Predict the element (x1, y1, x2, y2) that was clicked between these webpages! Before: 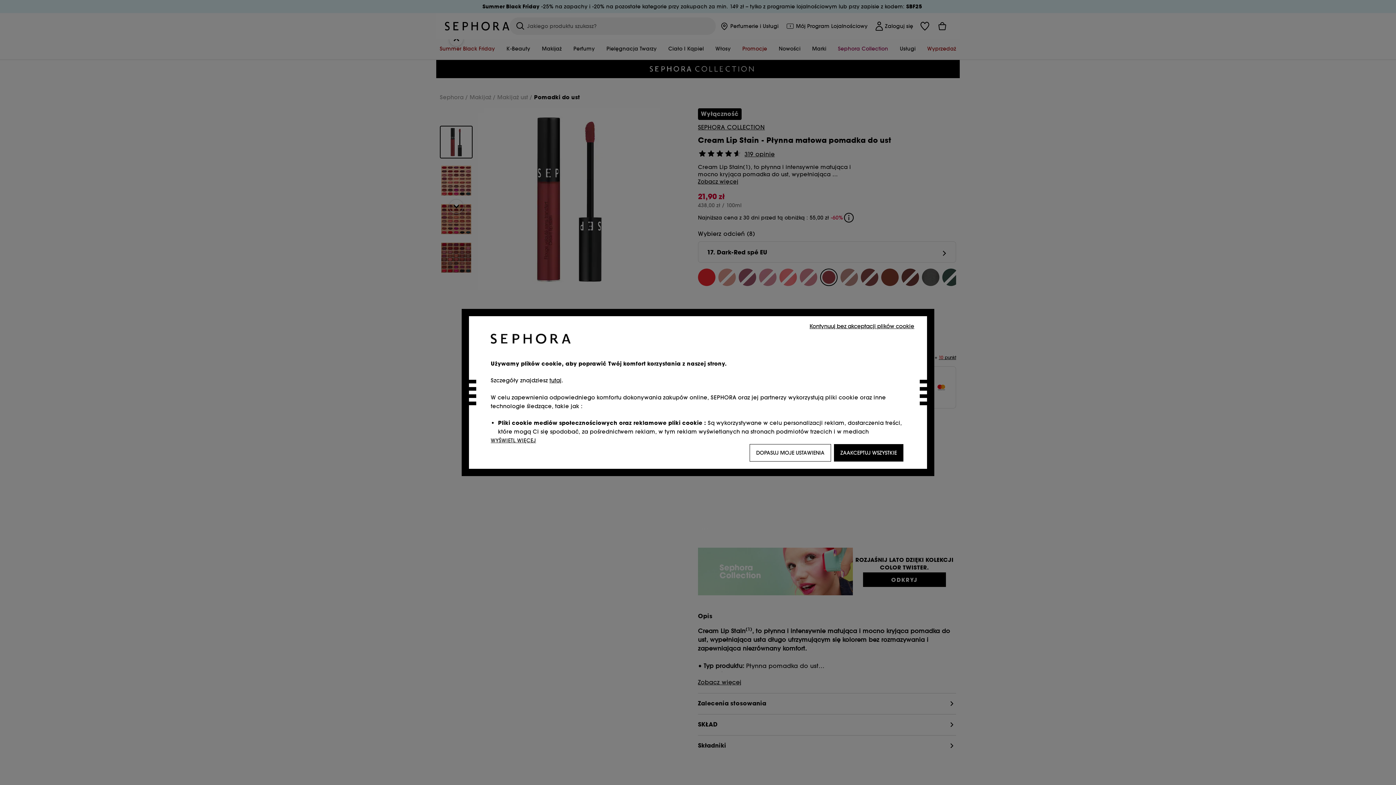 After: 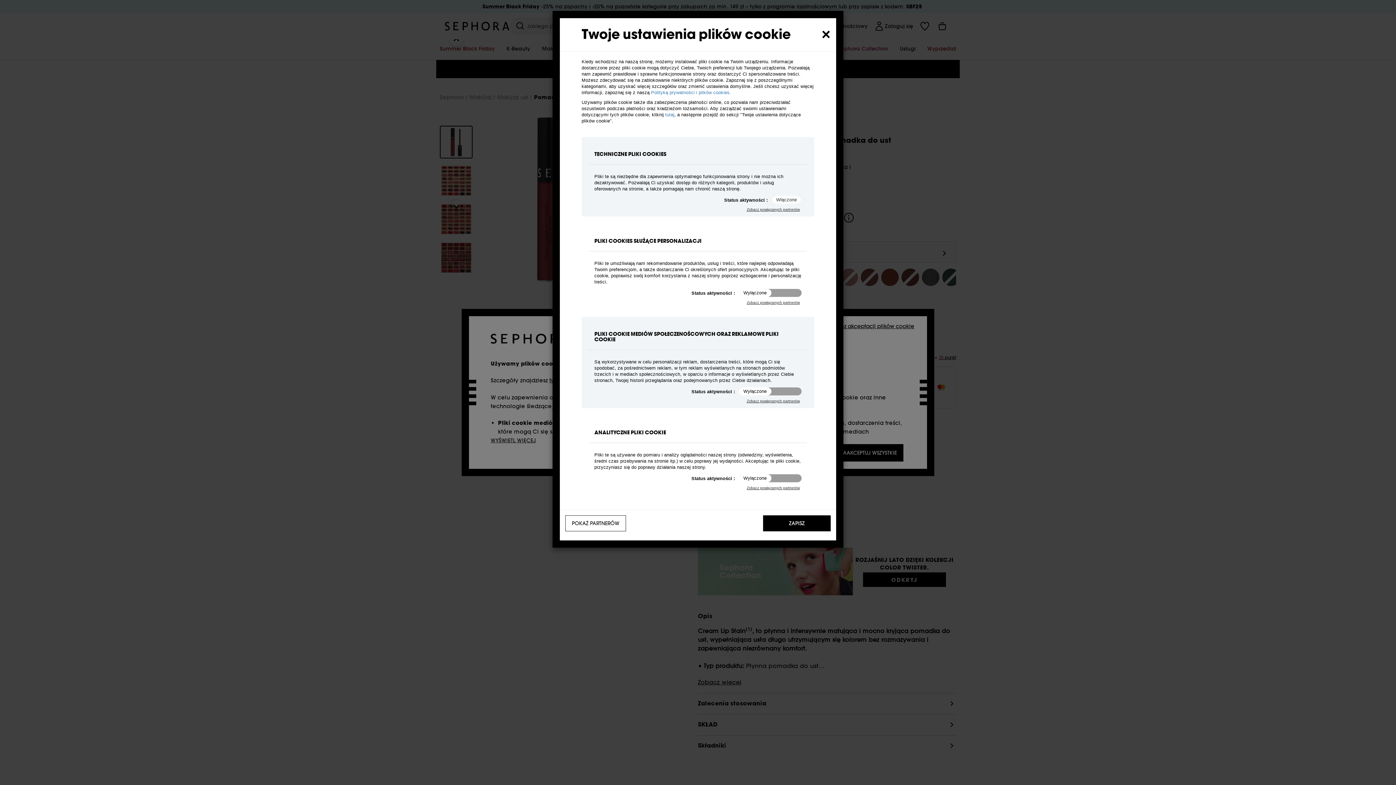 Action: label: DOPASUJ MOJE USTAWIENIA bbox: (749, 444, 831, 461)